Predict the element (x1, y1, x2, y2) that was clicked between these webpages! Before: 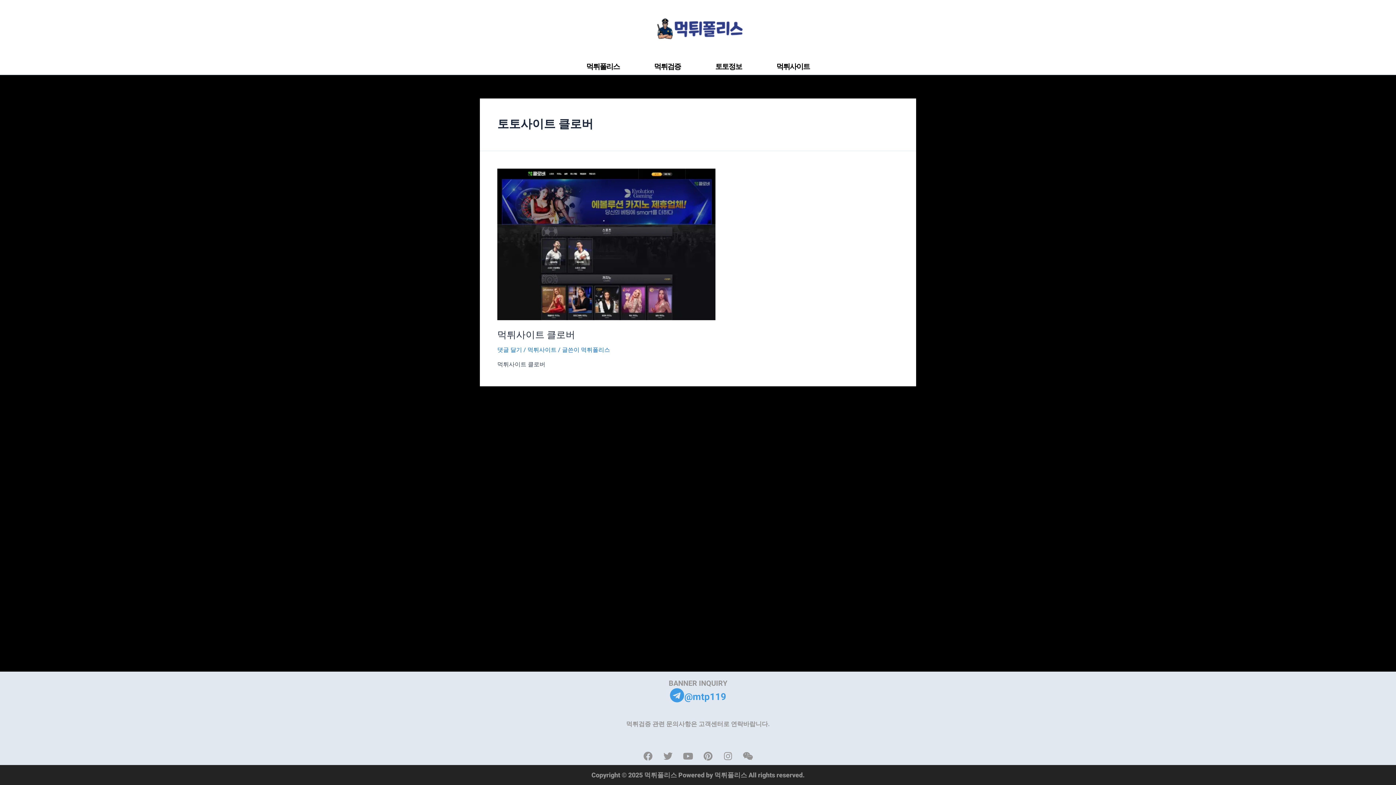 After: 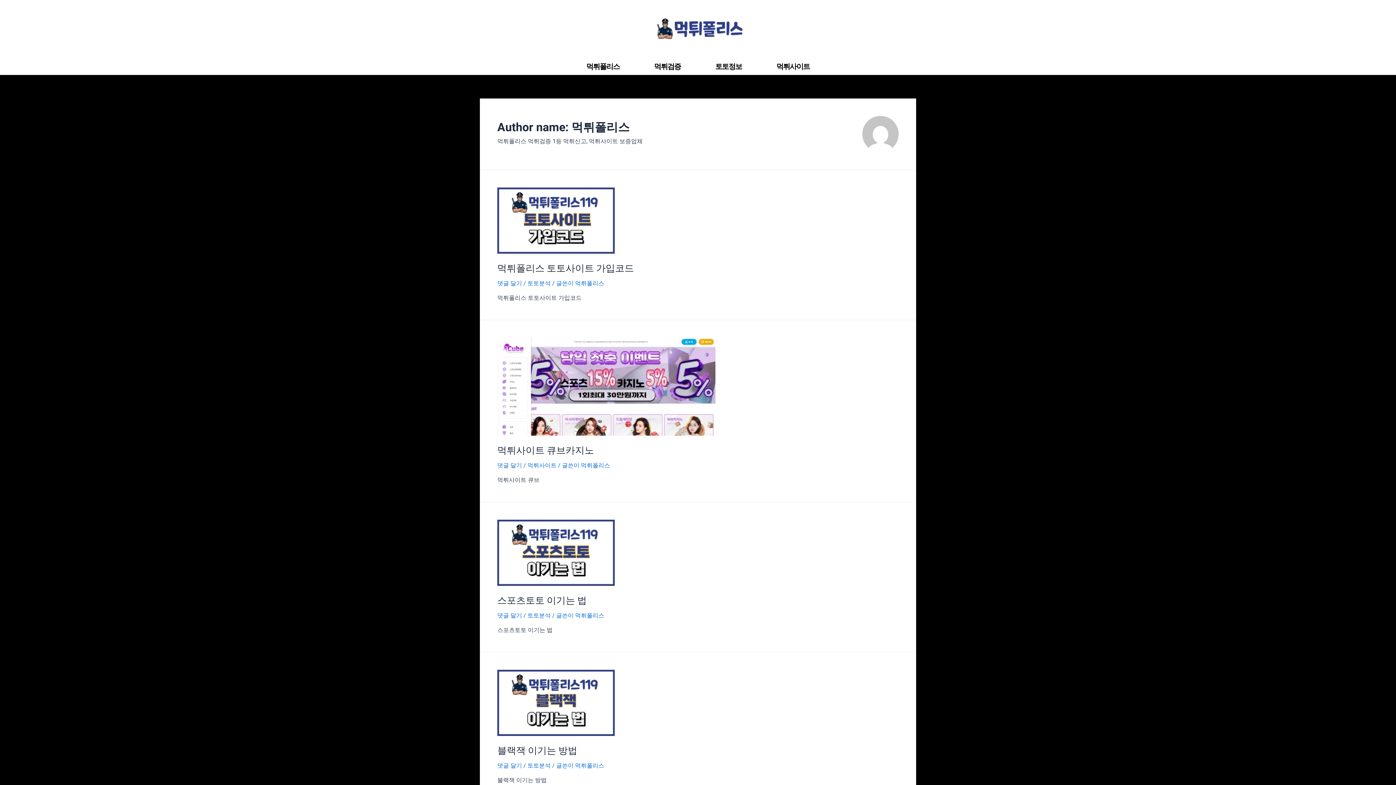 Action: bbox: (581, 346, 610, 353) label: 먹튀폴리스